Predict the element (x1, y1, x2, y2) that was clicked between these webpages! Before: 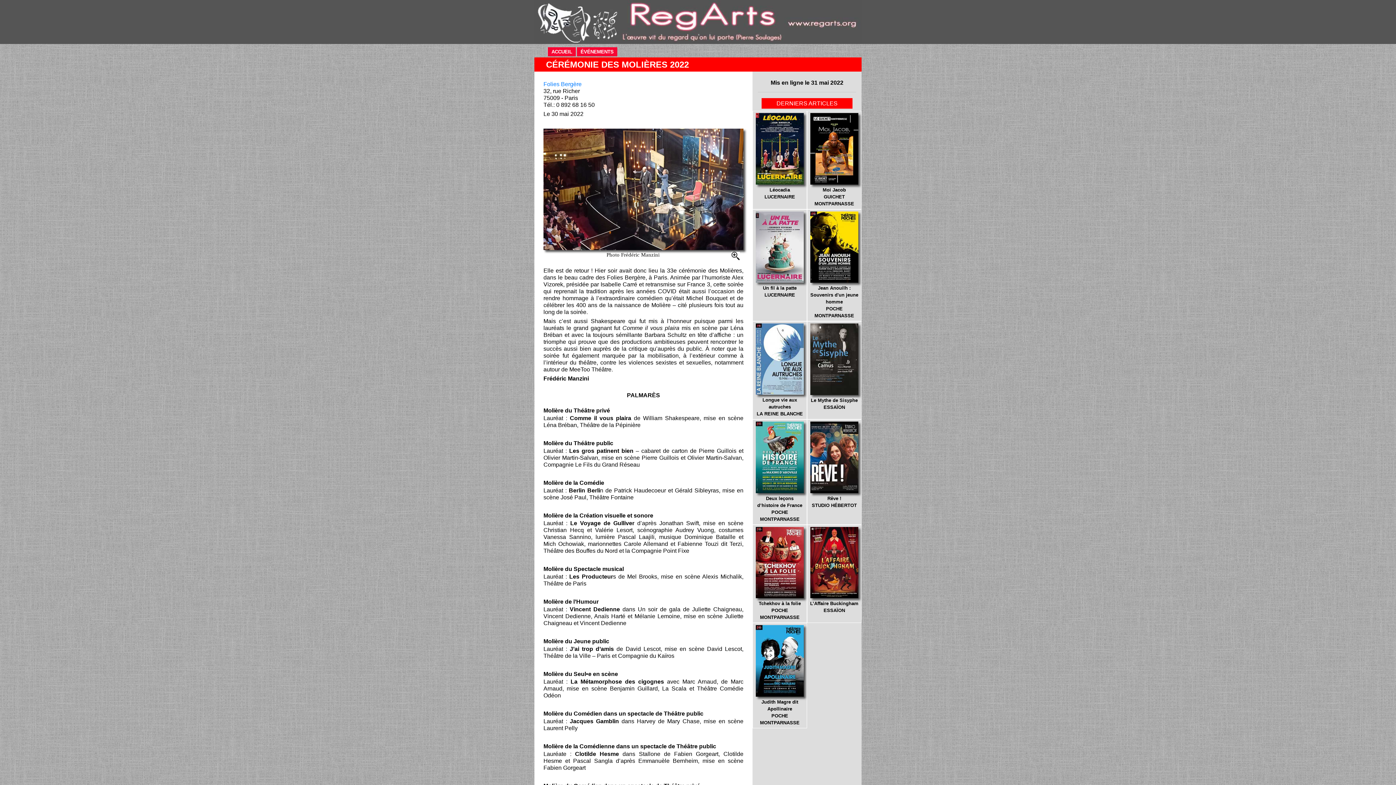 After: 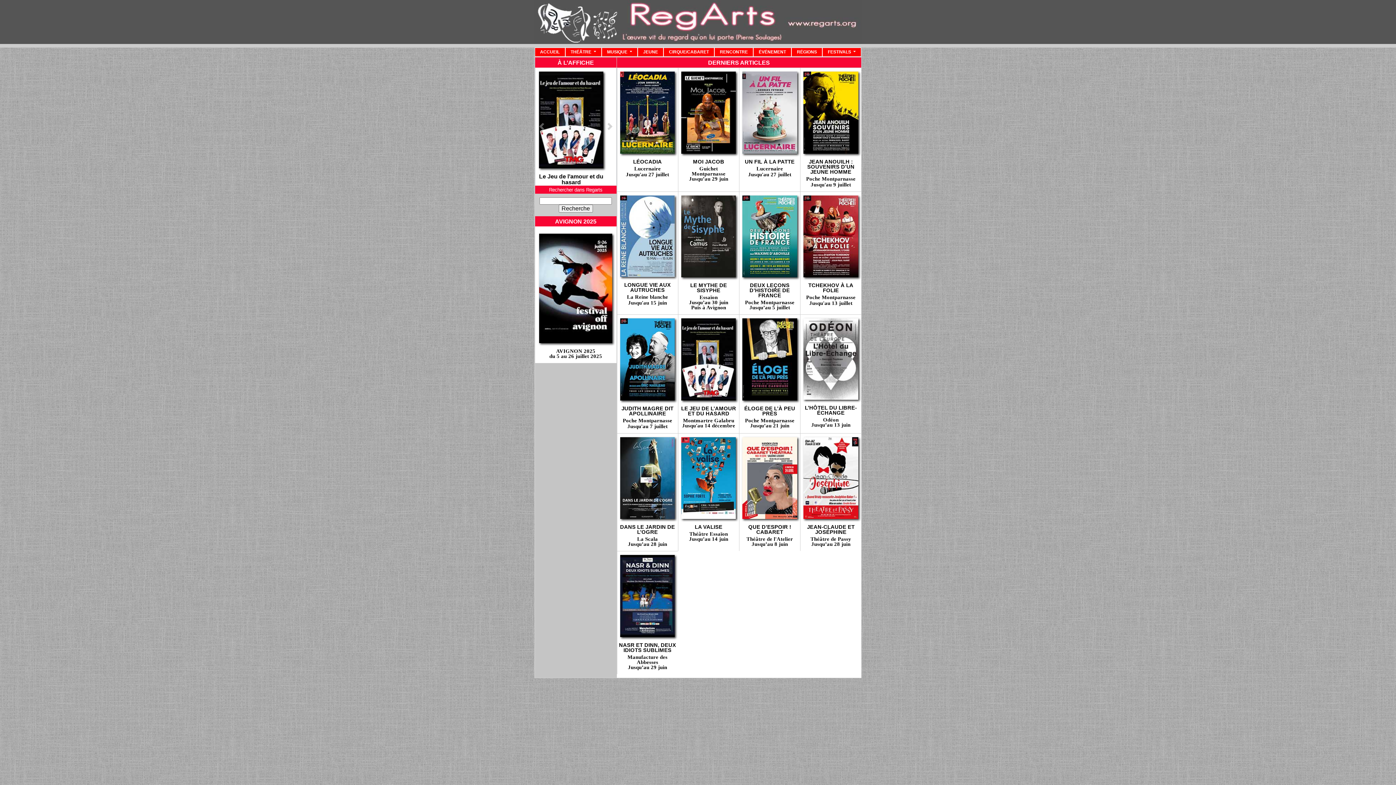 Action: bbox: (3, 0, 1392, 44)